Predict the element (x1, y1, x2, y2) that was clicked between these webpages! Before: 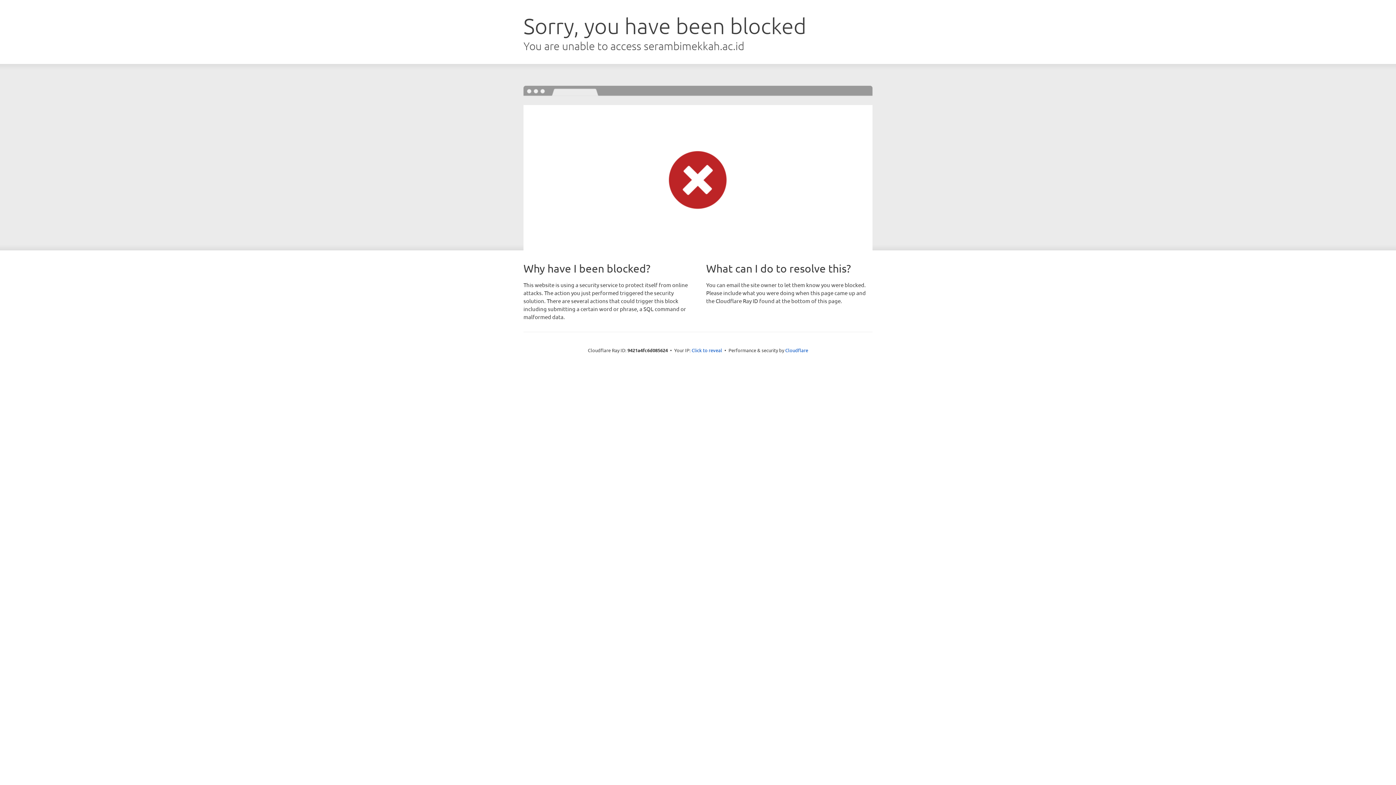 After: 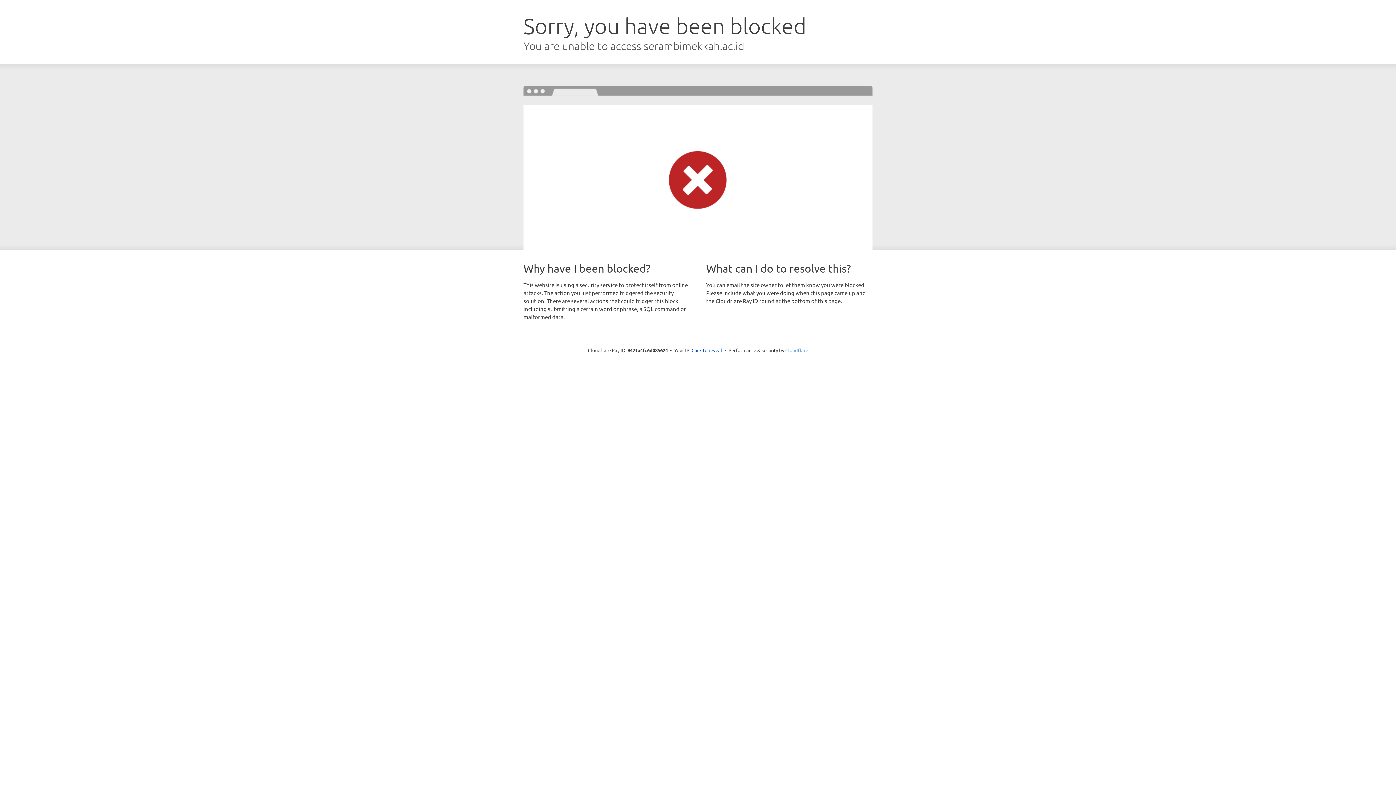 Action: bbox: (785, 347, 808, 353) label: Cloudflare